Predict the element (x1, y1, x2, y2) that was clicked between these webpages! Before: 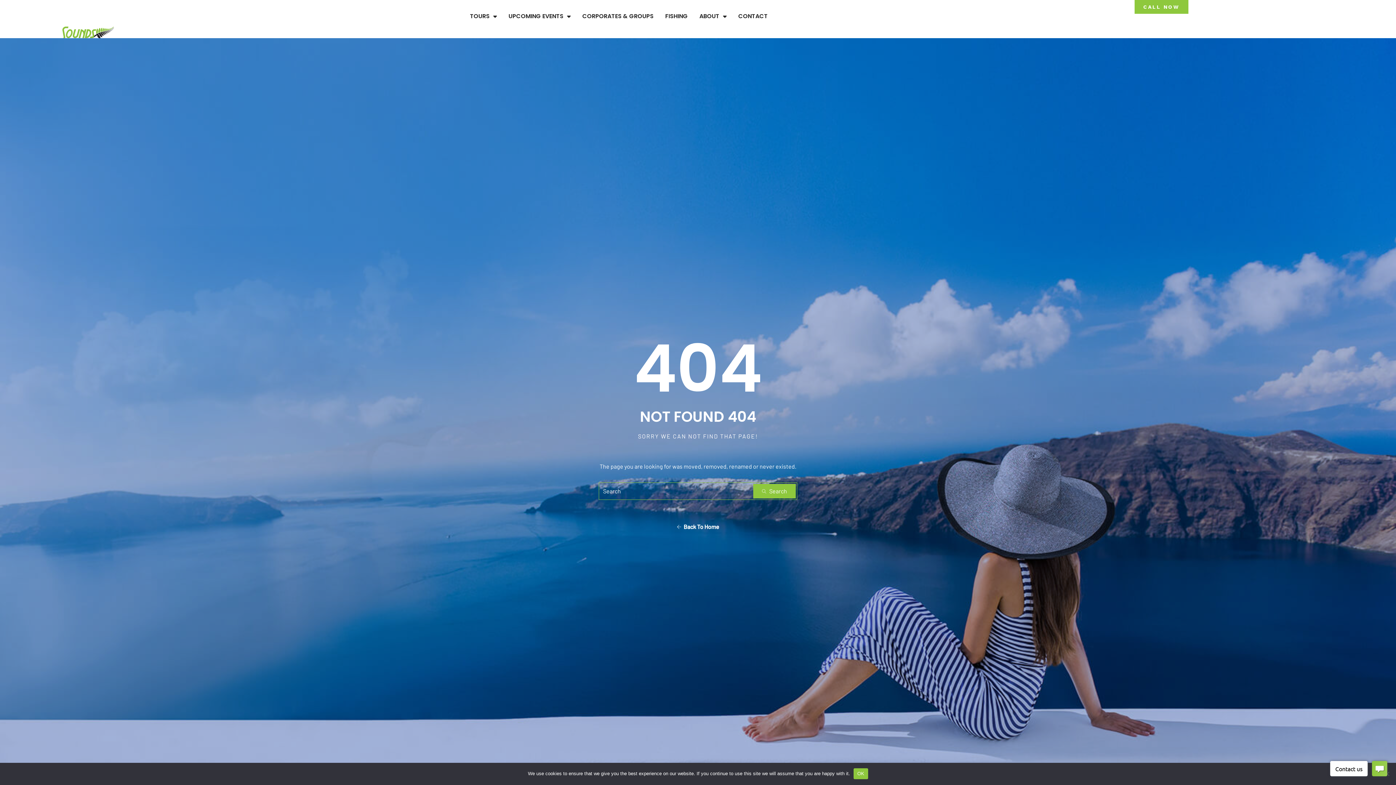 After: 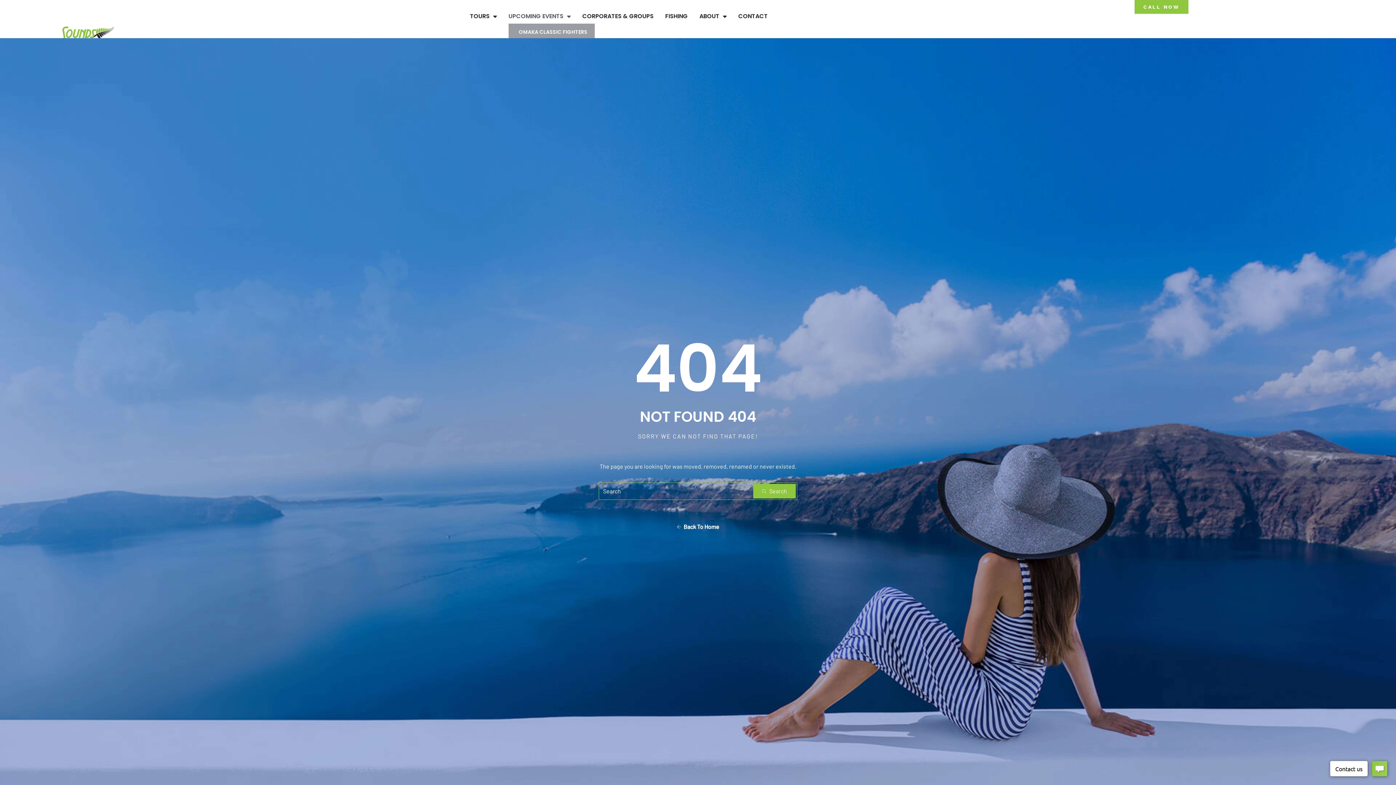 Action: label: UPCOMING EVENTS bbox: (508, 9, 570, 23)